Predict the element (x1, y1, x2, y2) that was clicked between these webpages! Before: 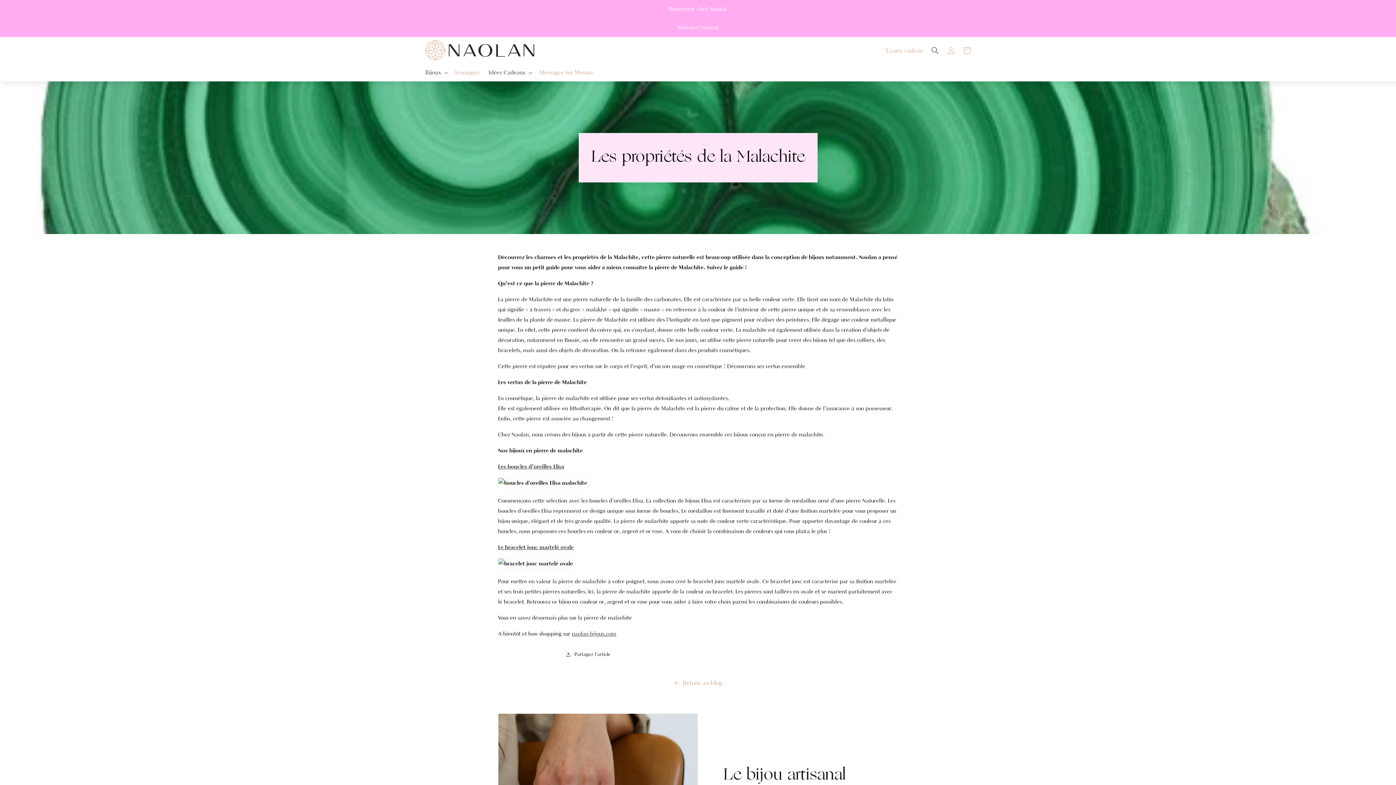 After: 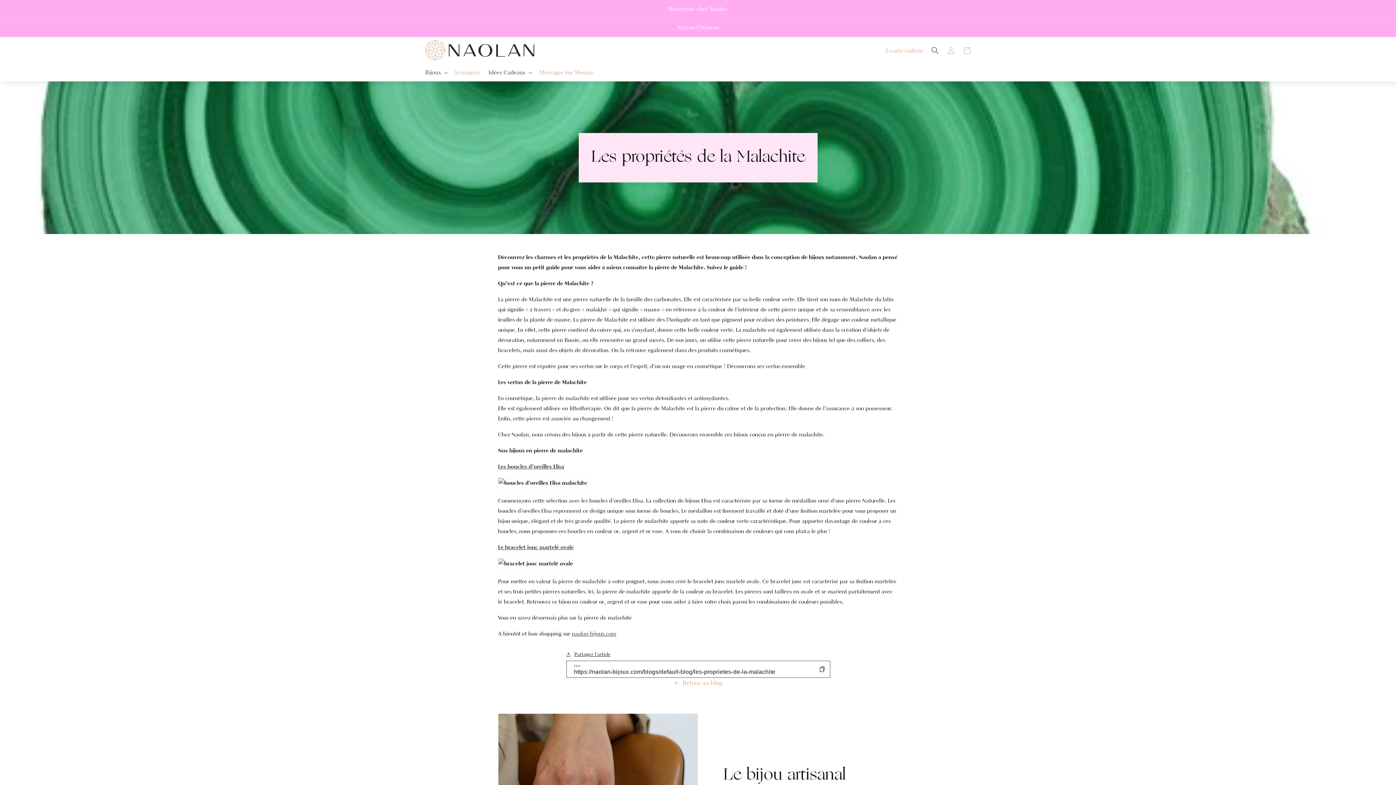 Action: bbox: (566, 650, 610, 659) label: Partagez l'article